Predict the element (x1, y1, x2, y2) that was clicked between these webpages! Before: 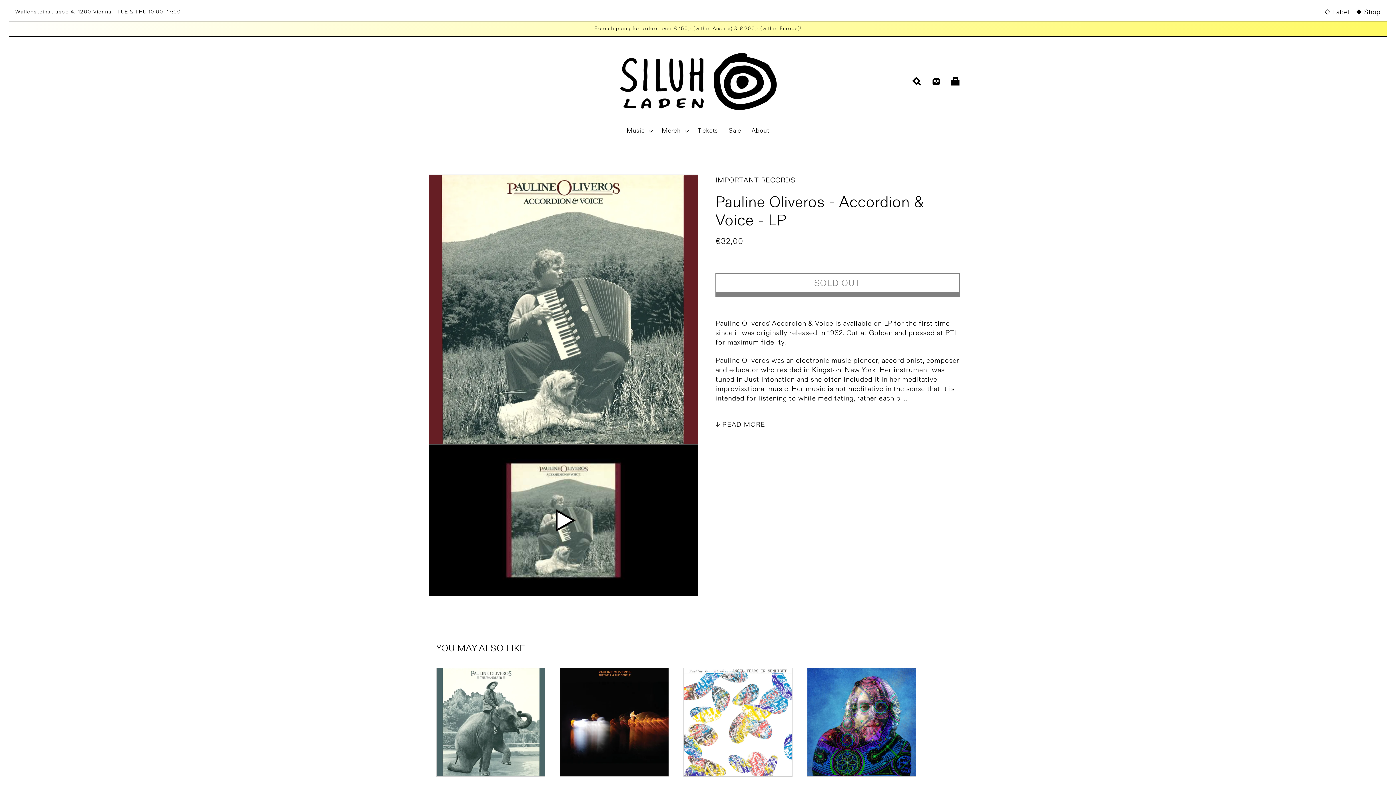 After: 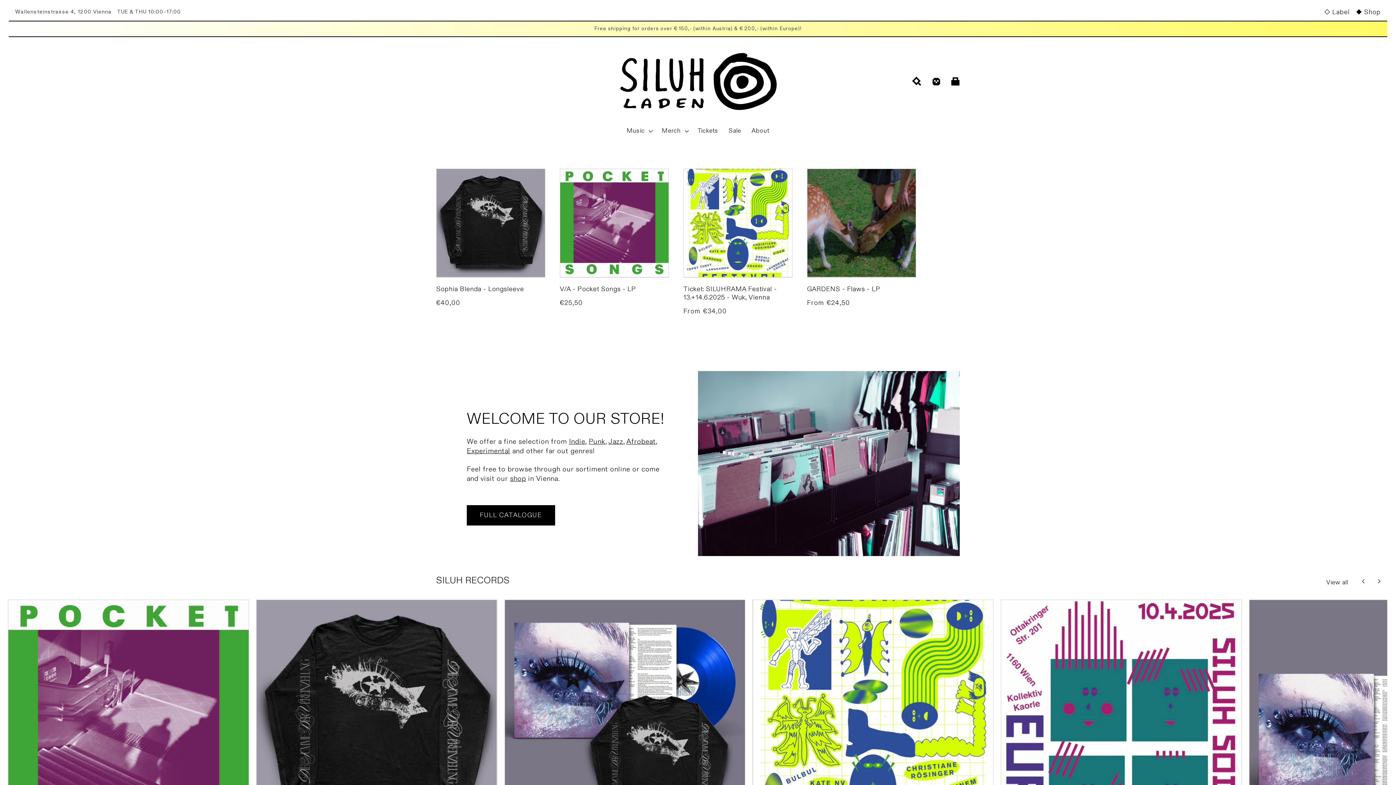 Action: bbox: (611, 45, 785, 117)